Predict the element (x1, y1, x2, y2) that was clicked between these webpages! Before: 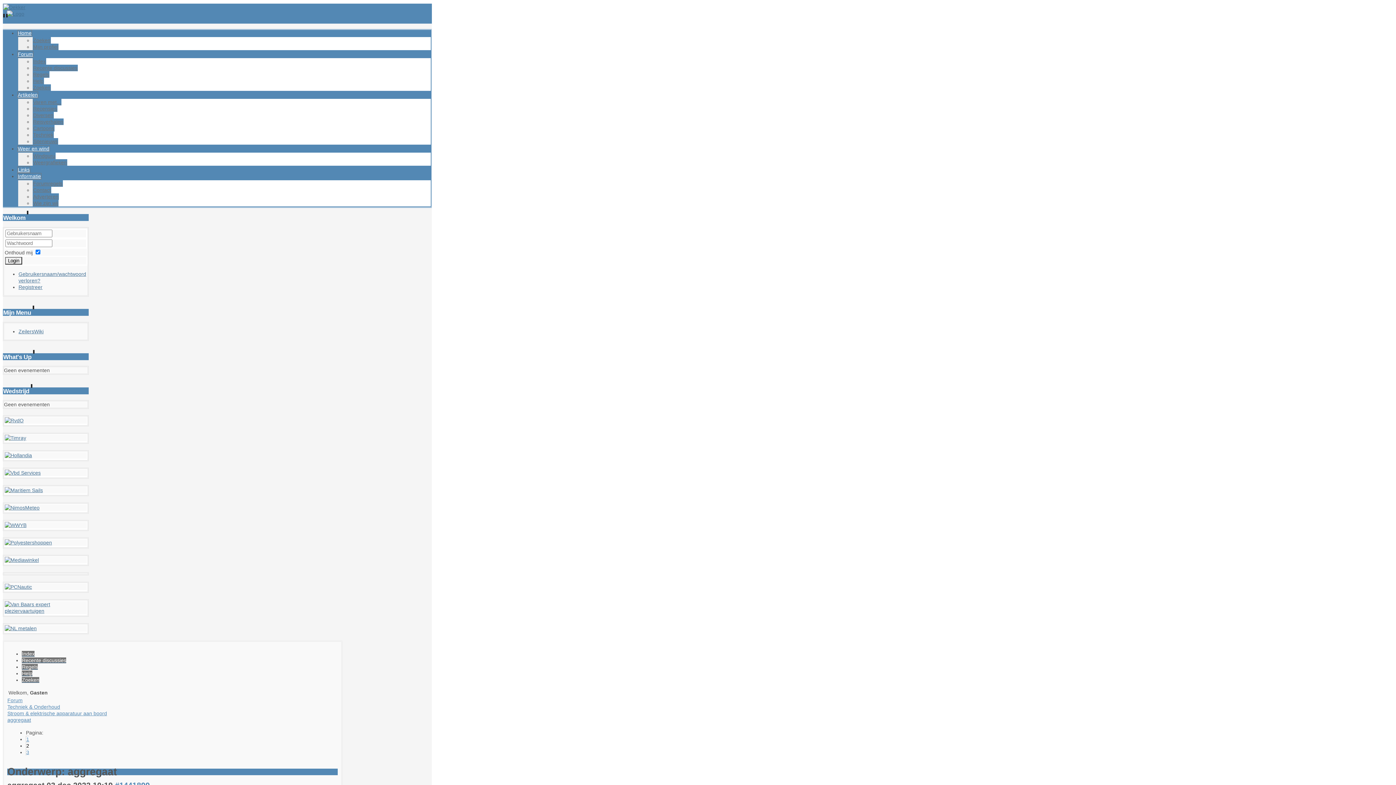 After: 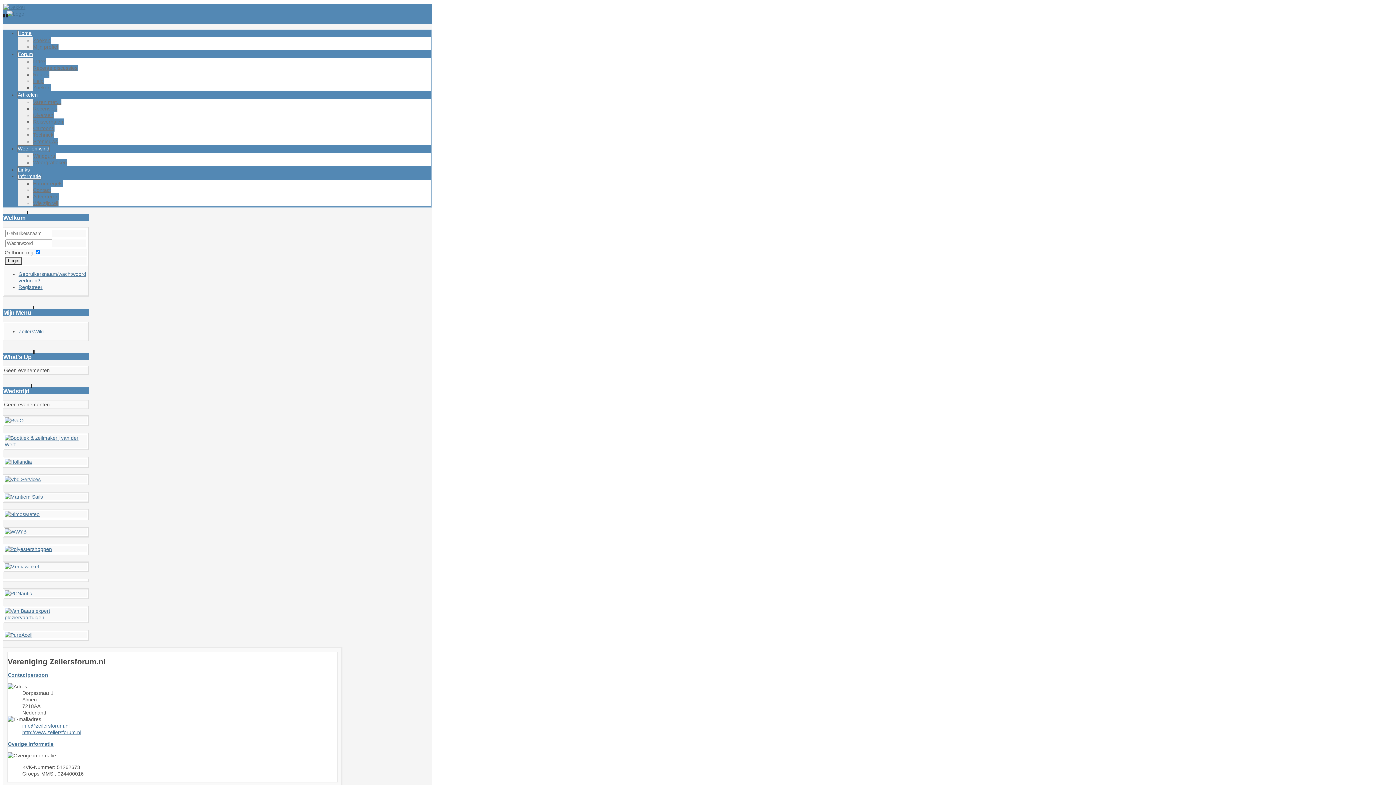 Action: label: Contact bbox: (32, 186, 51, 193)